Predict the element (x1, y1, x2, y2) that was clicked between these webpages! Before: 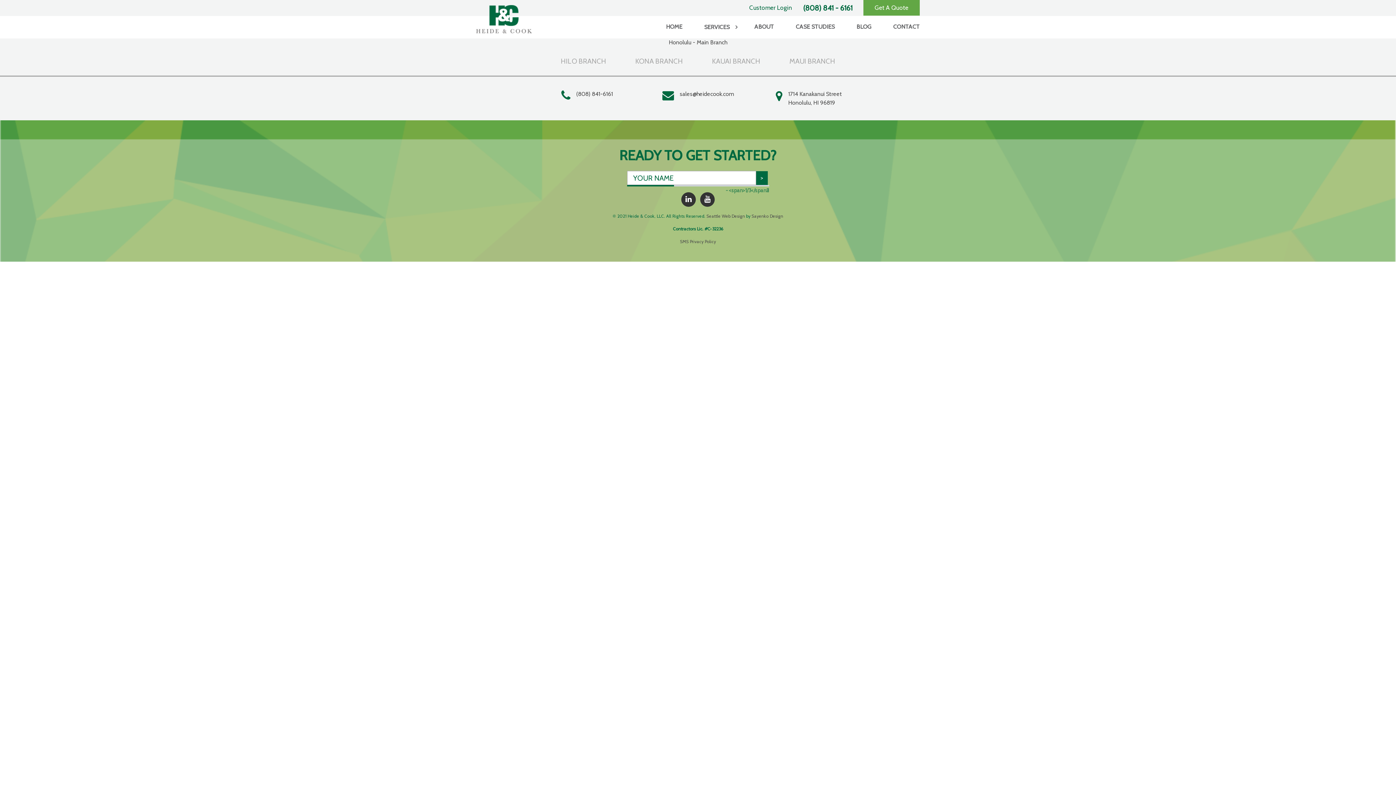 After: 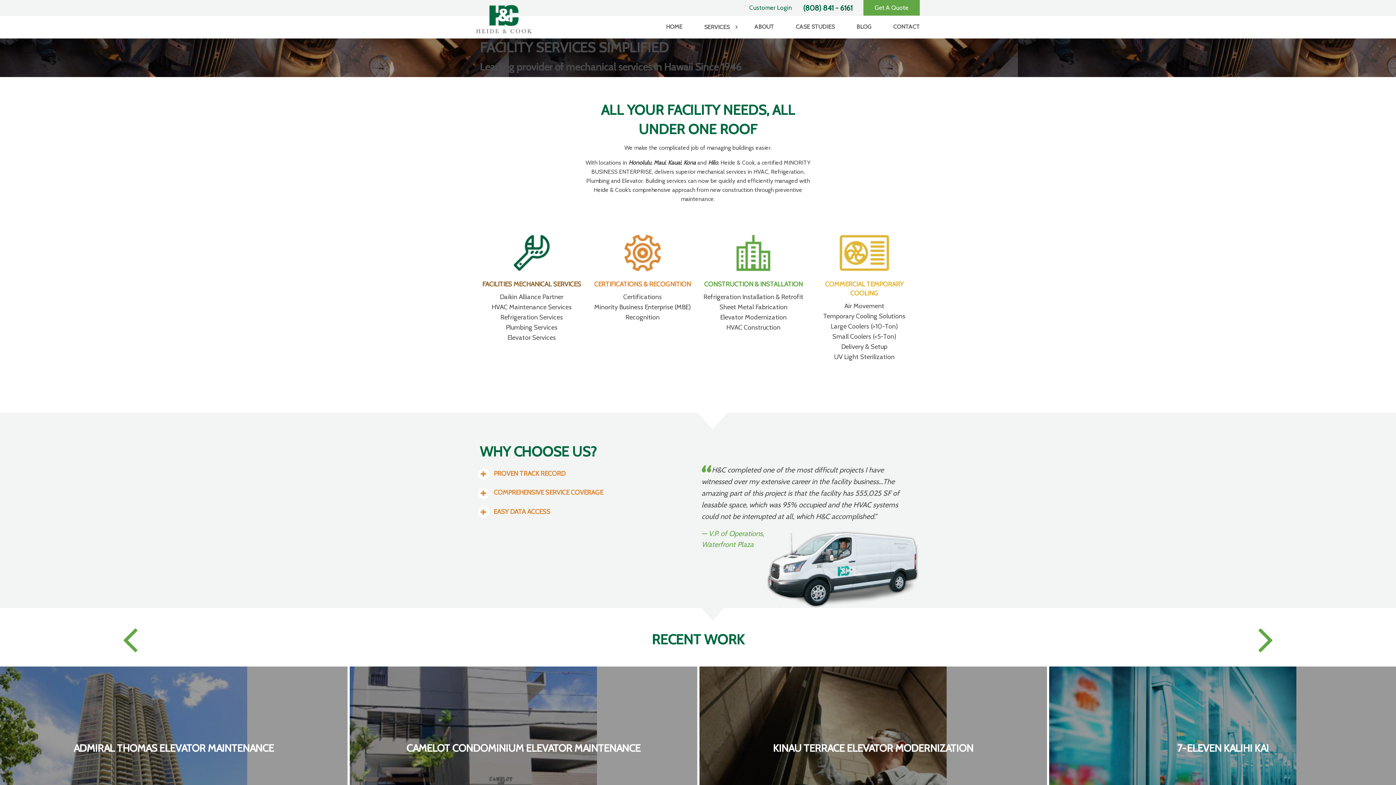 Action: bbox: (476, 15, 532, 22)